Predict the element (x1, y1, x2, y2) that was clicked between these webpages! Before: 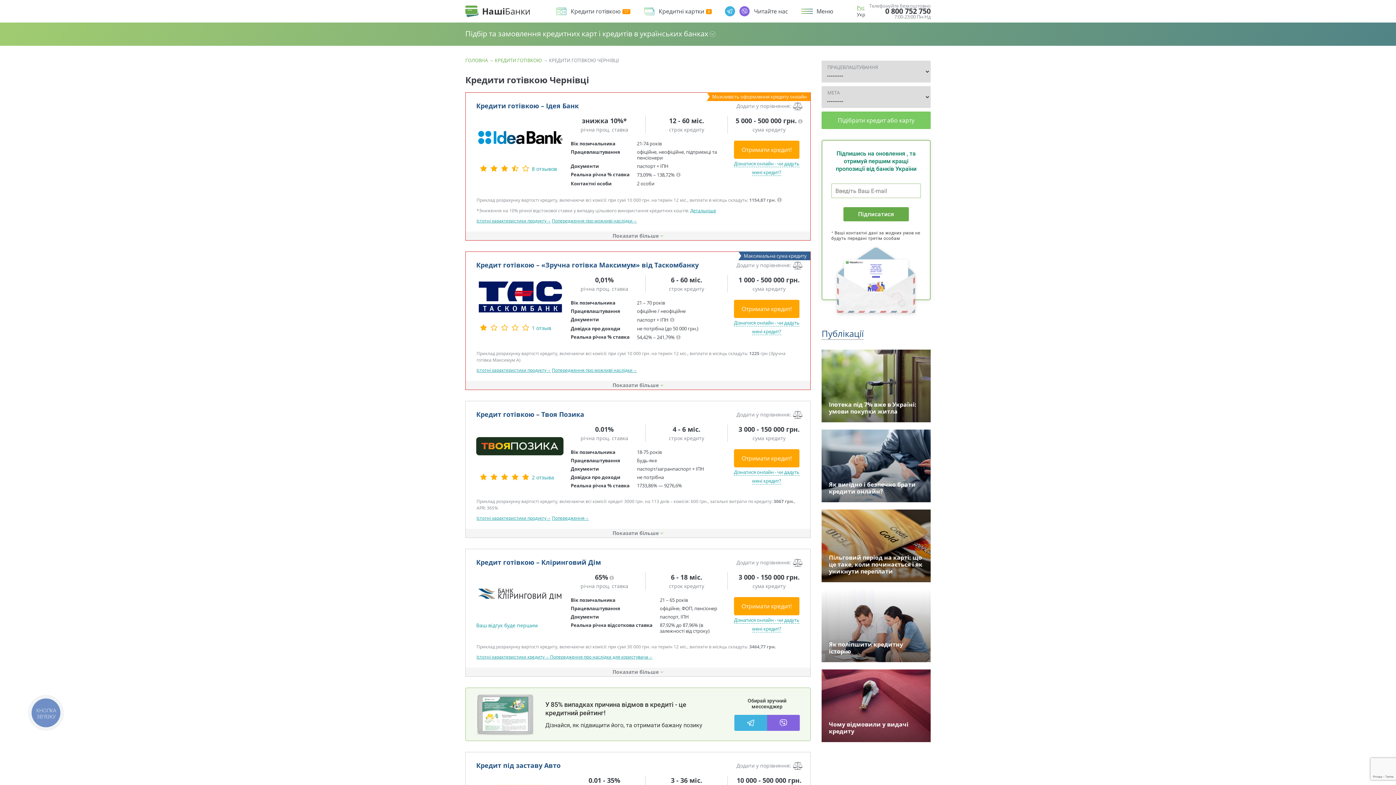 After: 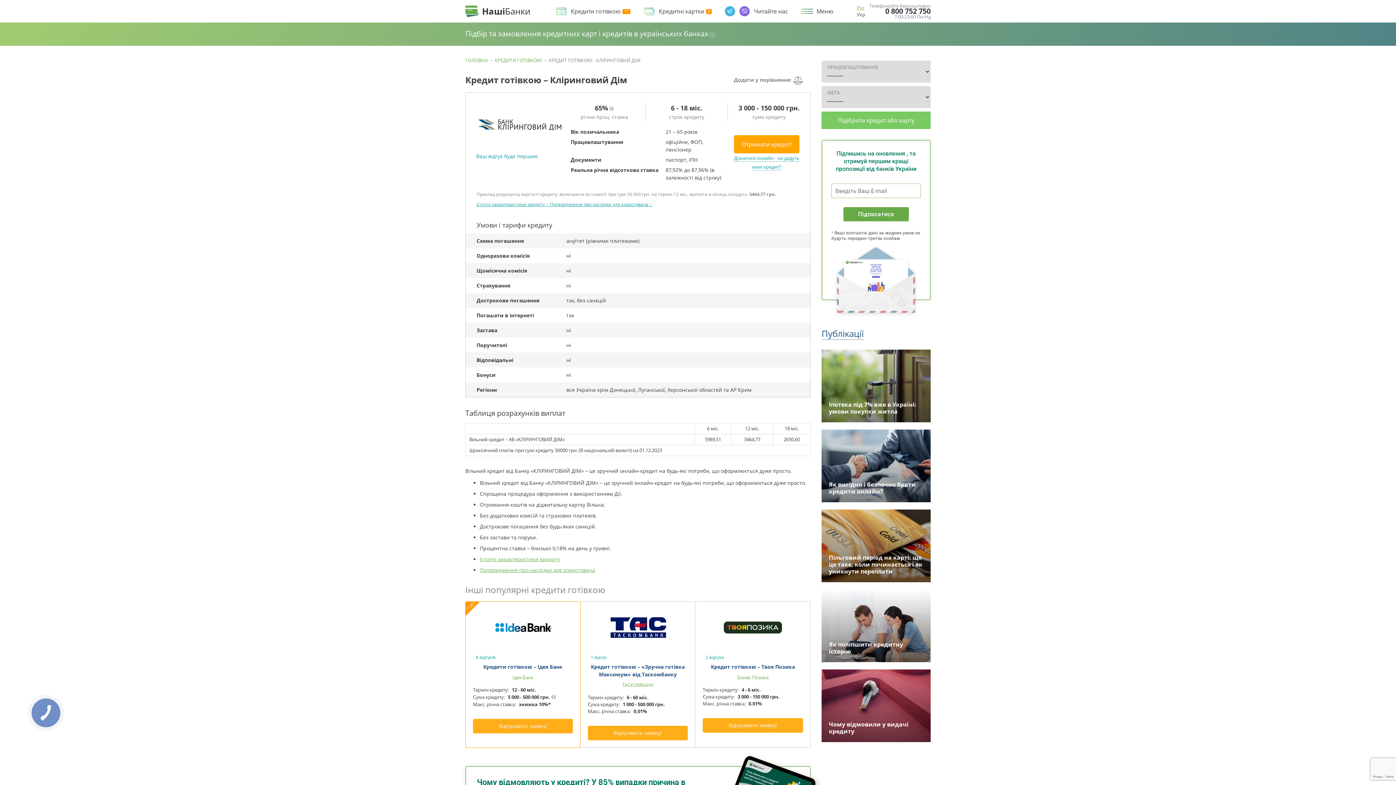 Action: label: Кредит готівкою – Кліринговий Дім bbox: (476, 558, 601, 566)